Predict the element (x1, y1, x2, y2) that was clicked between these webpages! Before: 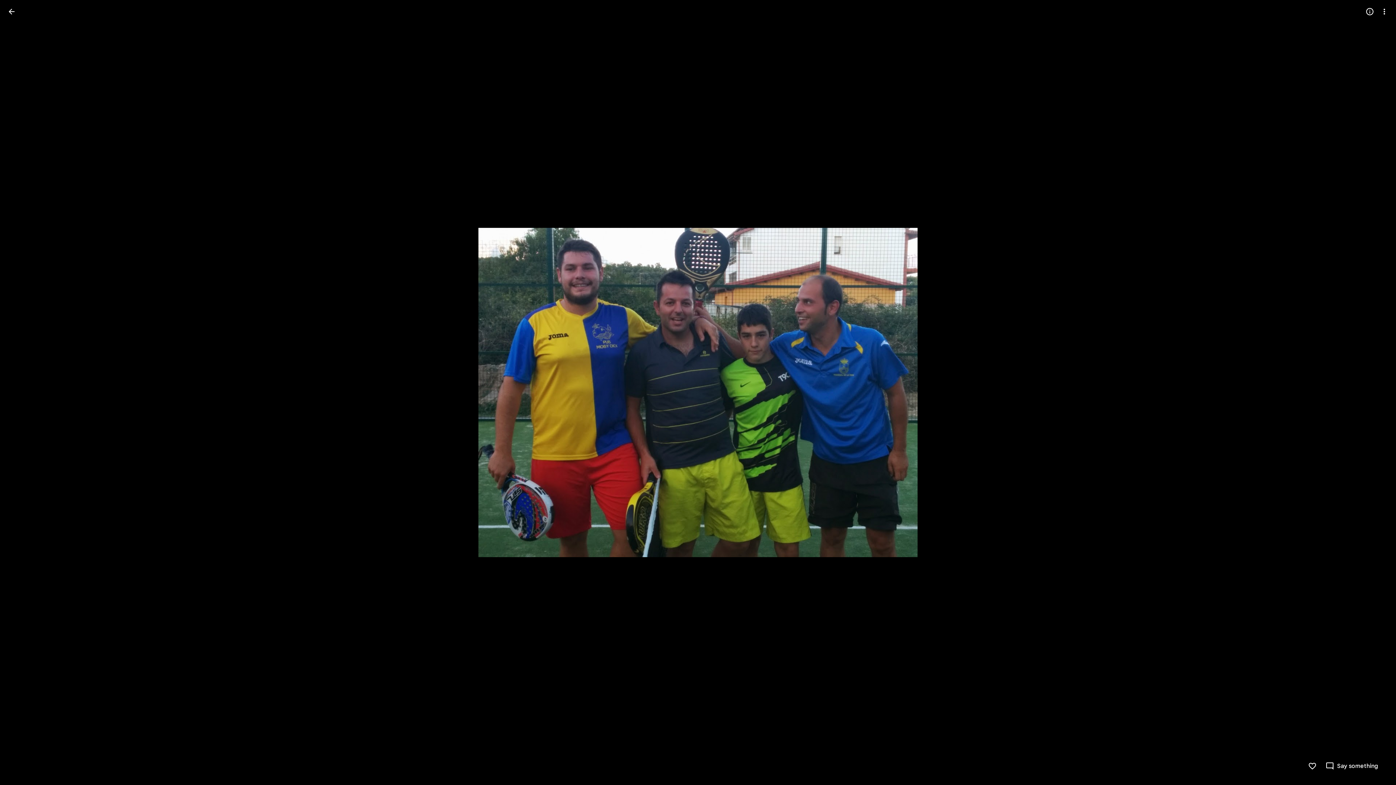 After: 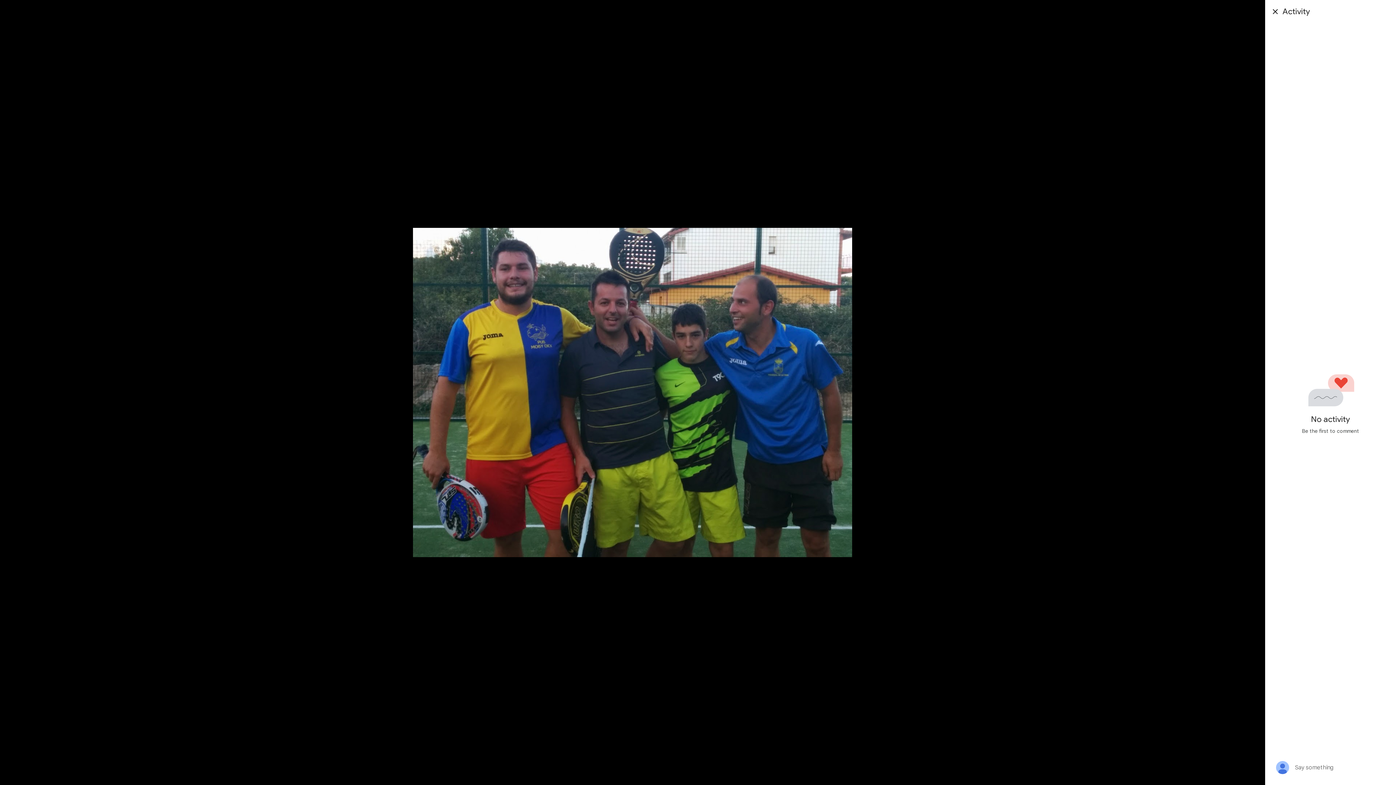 Action: bbox: (1325, 762, 1378, 770) label: Say something